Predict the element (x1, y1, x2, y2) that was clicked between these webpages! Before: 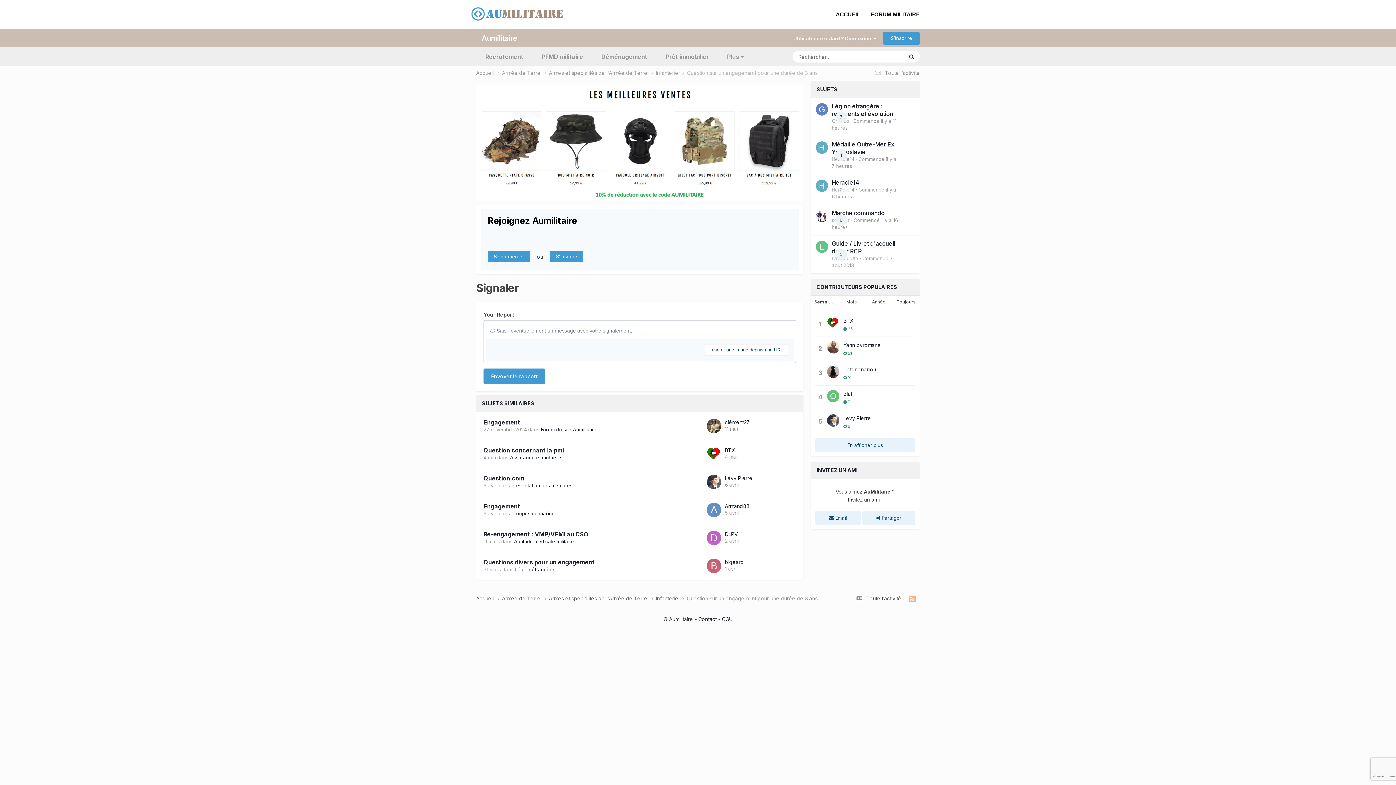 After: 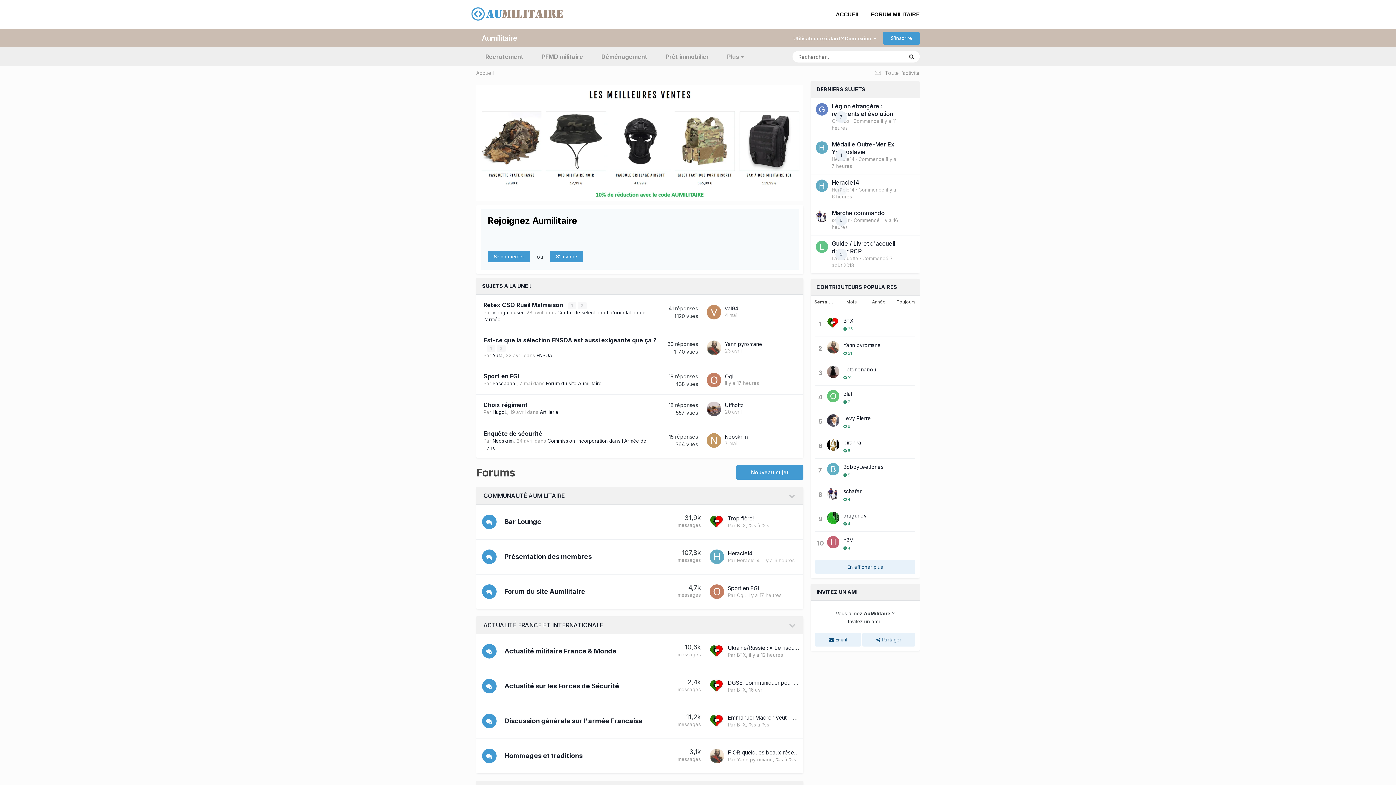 Action: label: Aumilitaire bbox: (481, 23, 517, 52)